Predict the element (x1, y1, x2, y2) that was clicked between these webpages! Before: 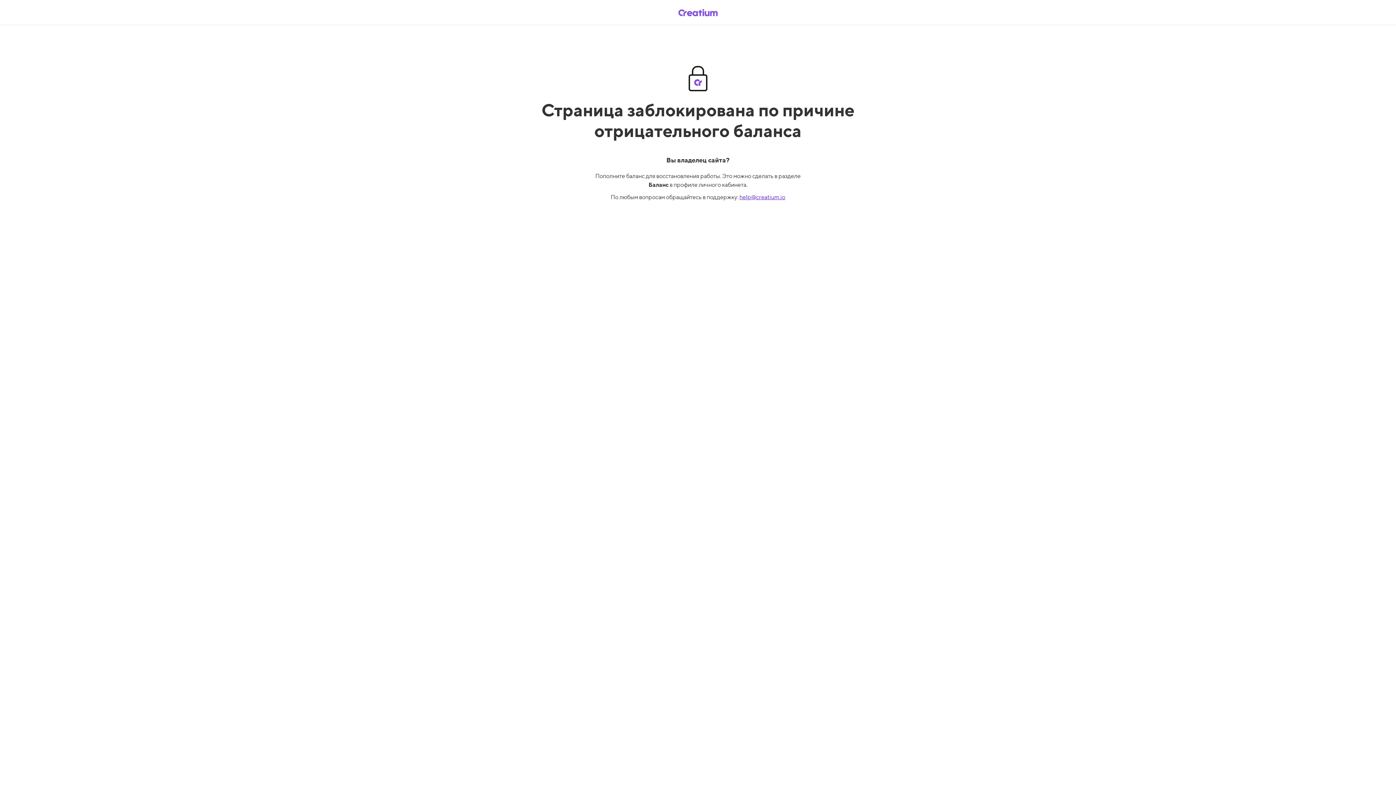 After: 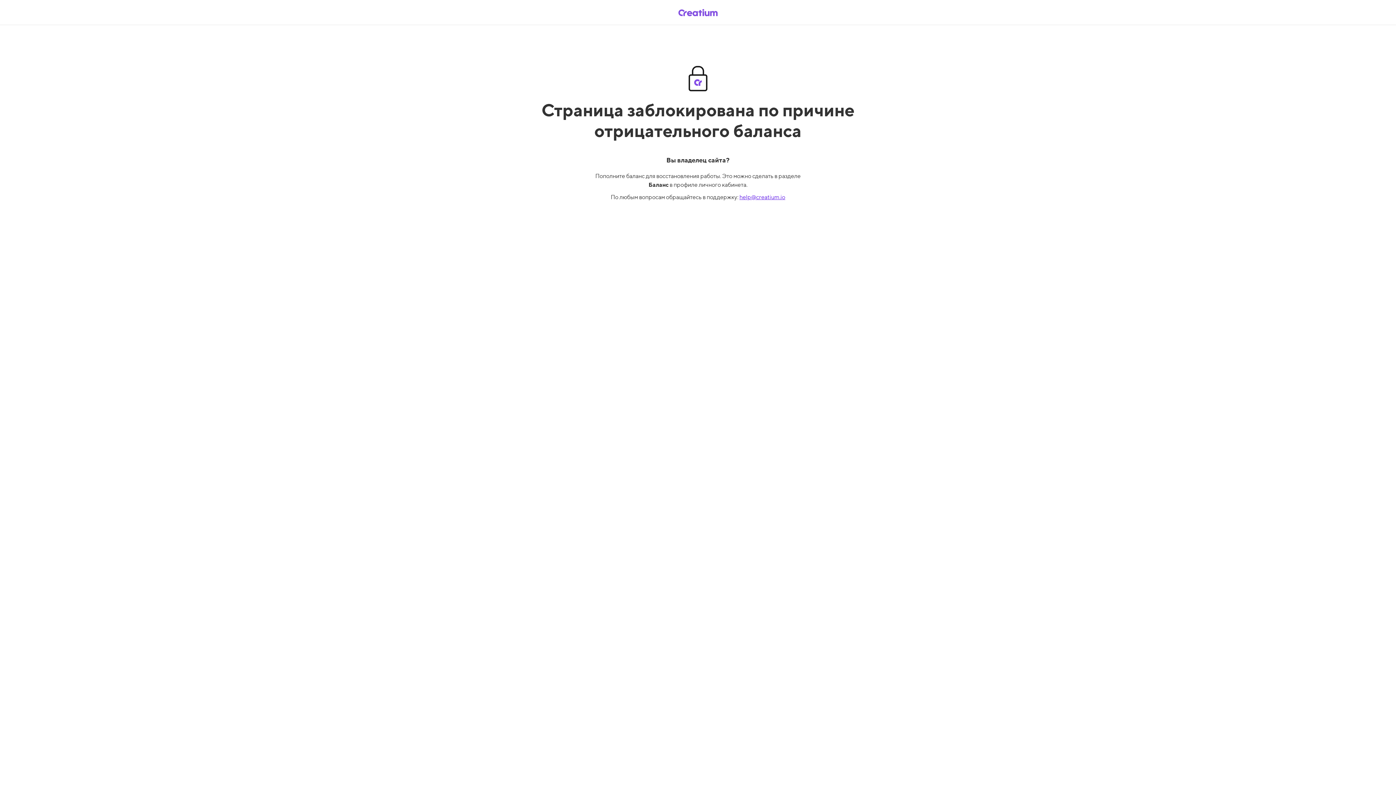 Action: bbox: (669, 5, 726, 19)